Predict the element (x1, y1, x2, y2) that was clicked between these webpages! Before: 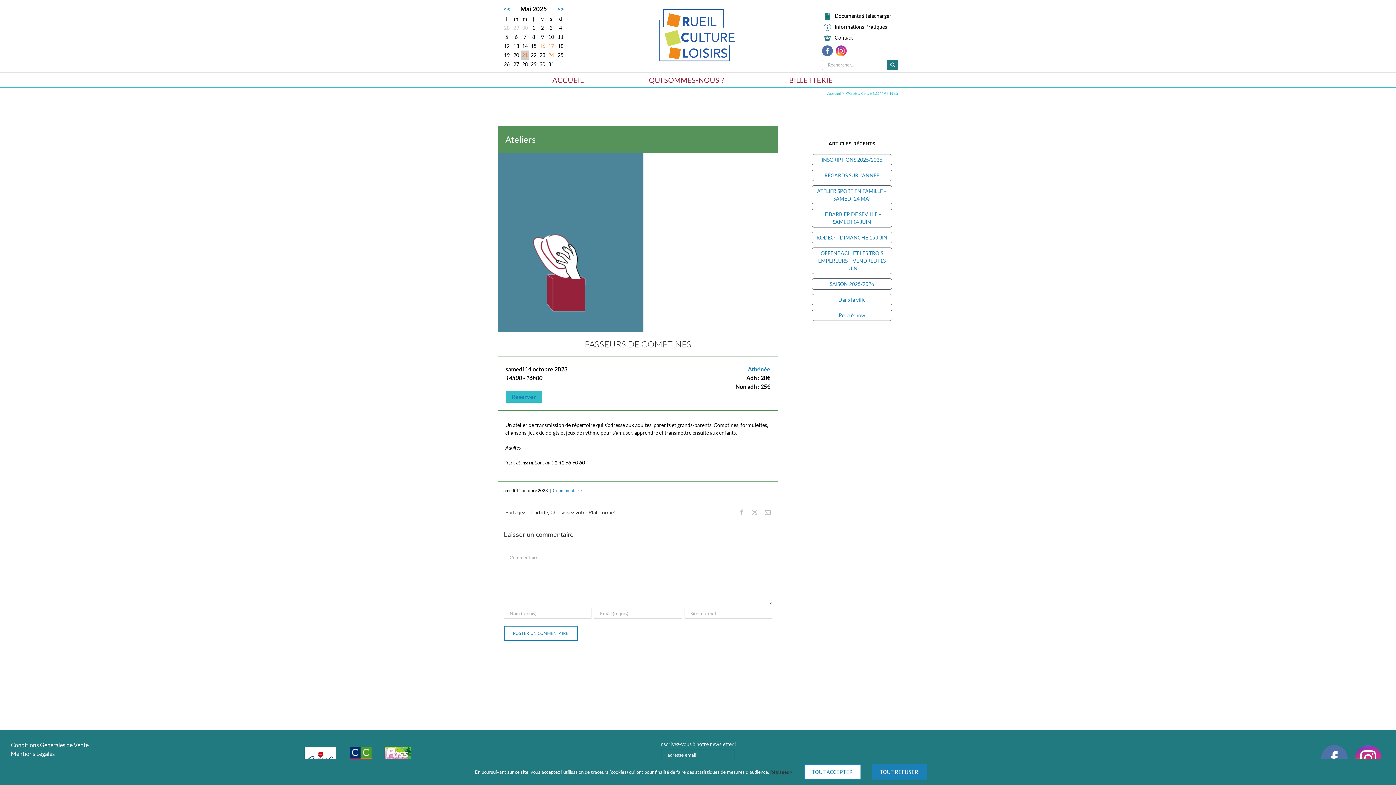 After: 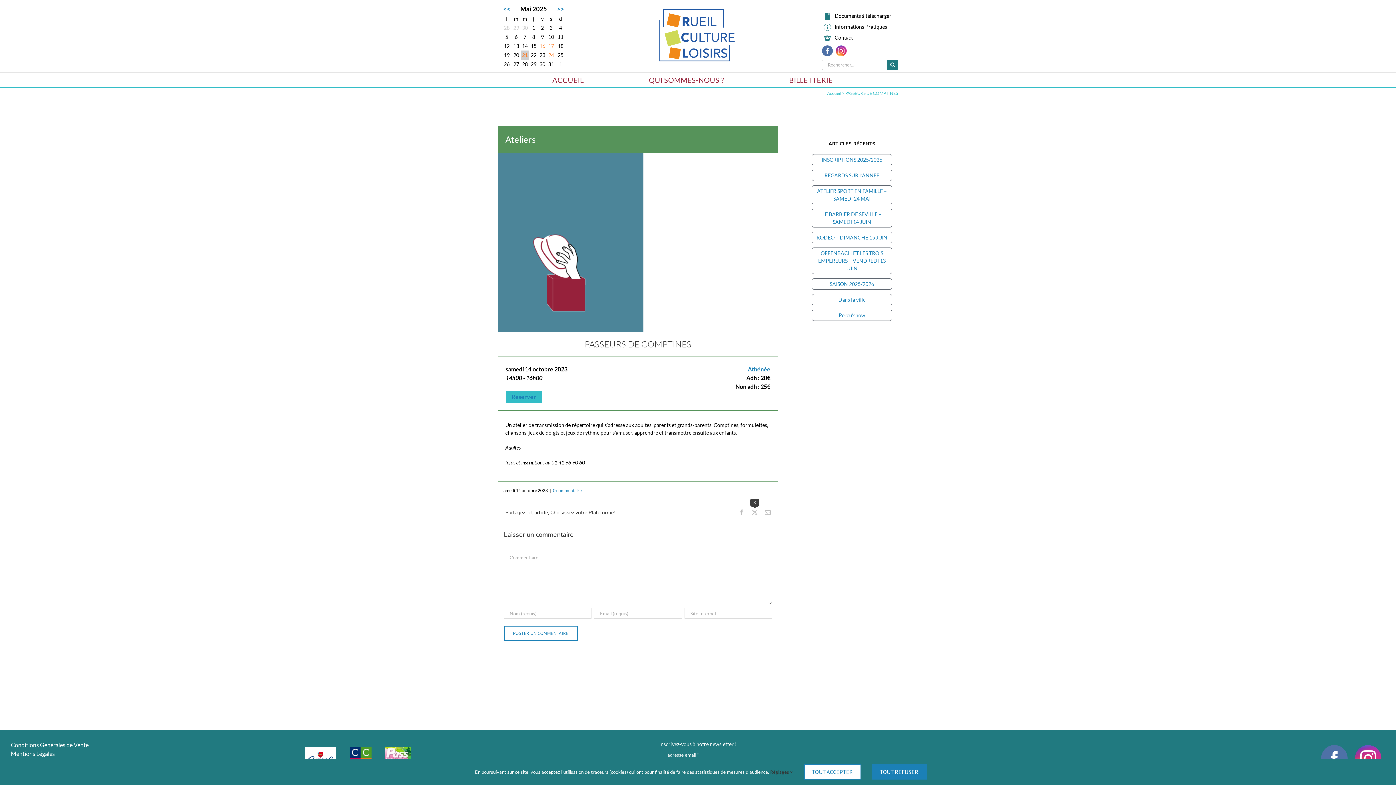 Action: bbox: (752, 509, 757, 515) label: X